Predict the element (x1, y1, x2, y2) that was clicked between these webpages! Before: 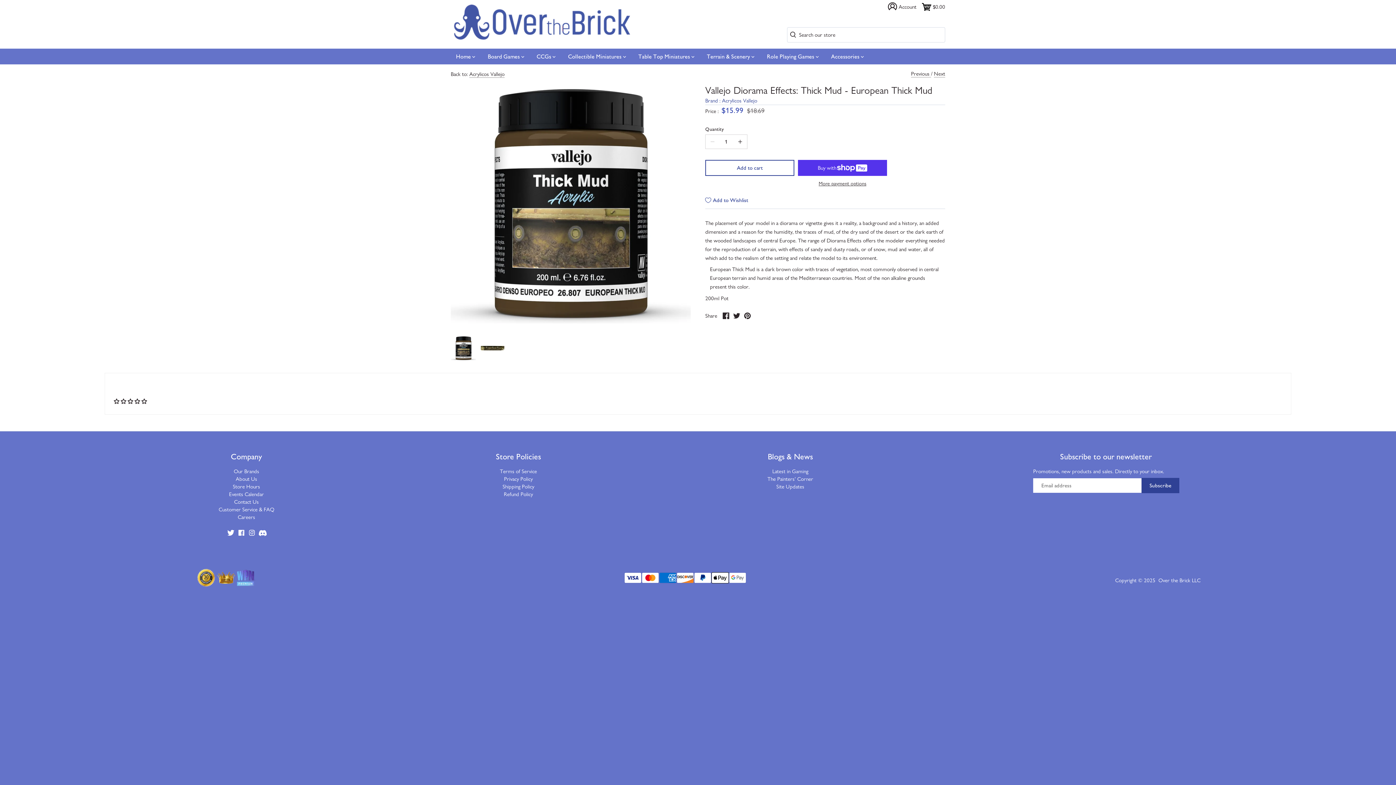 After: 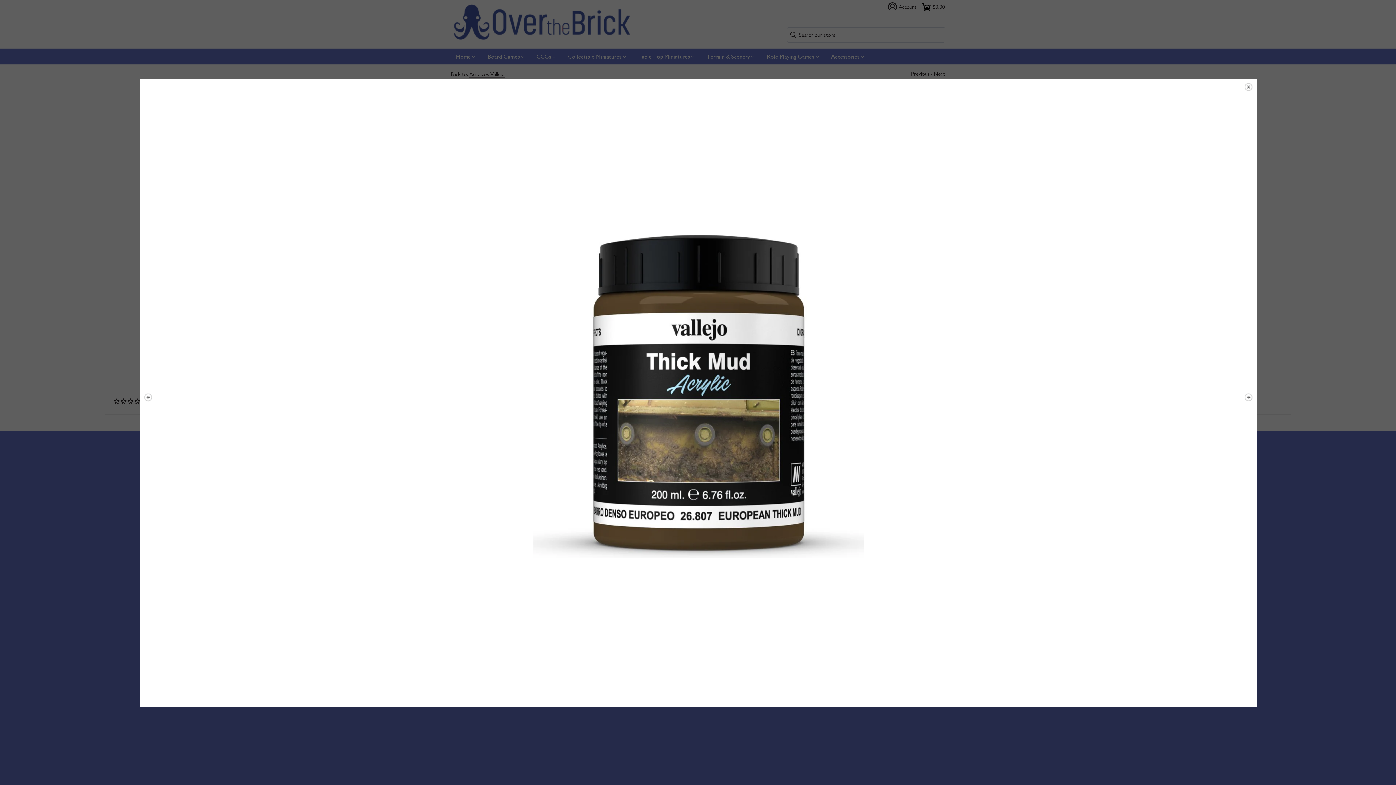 Action: bbox: (450, 83, 690, 323)